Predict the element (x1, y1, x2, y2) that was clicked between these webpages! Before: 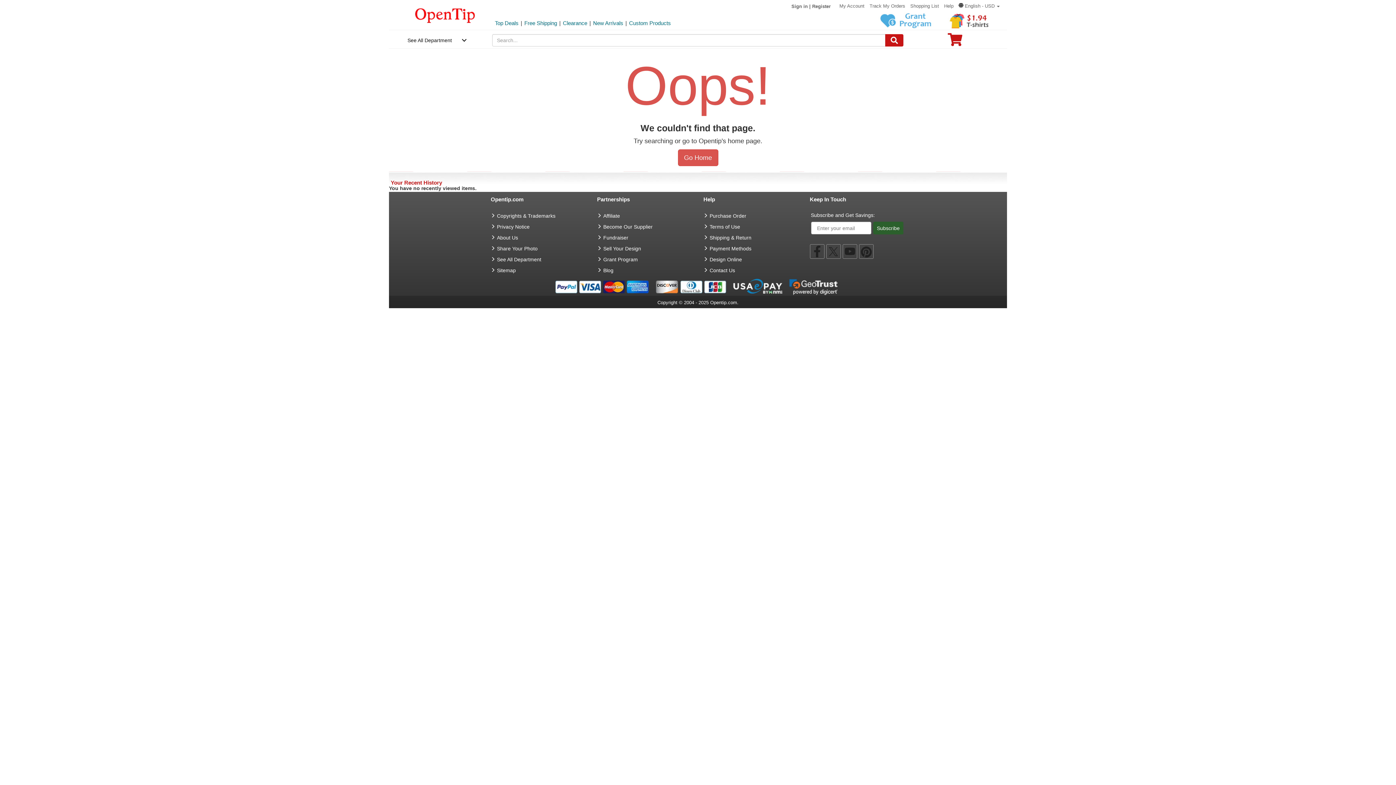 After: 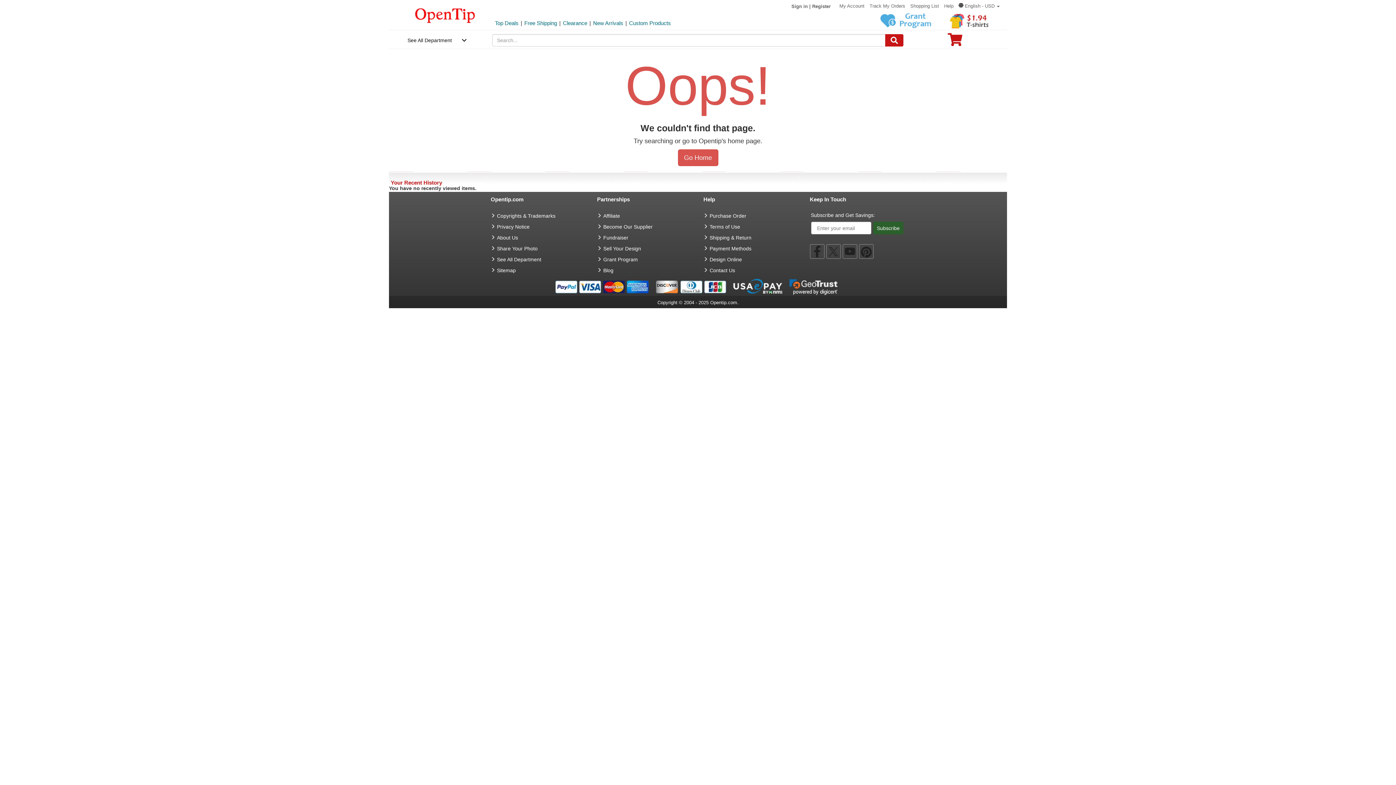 Action: label: Sell Your Design bbox: (597, 245, 641, 251)